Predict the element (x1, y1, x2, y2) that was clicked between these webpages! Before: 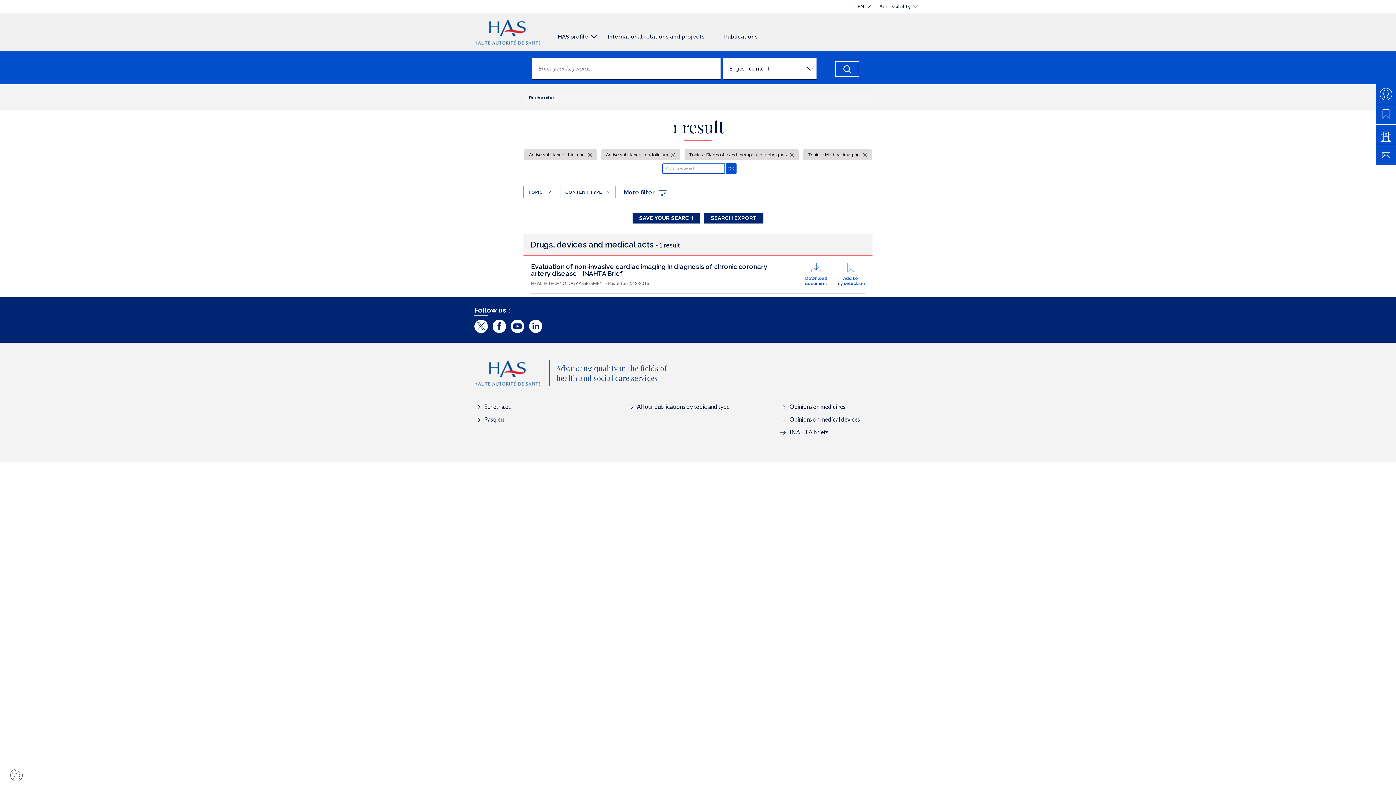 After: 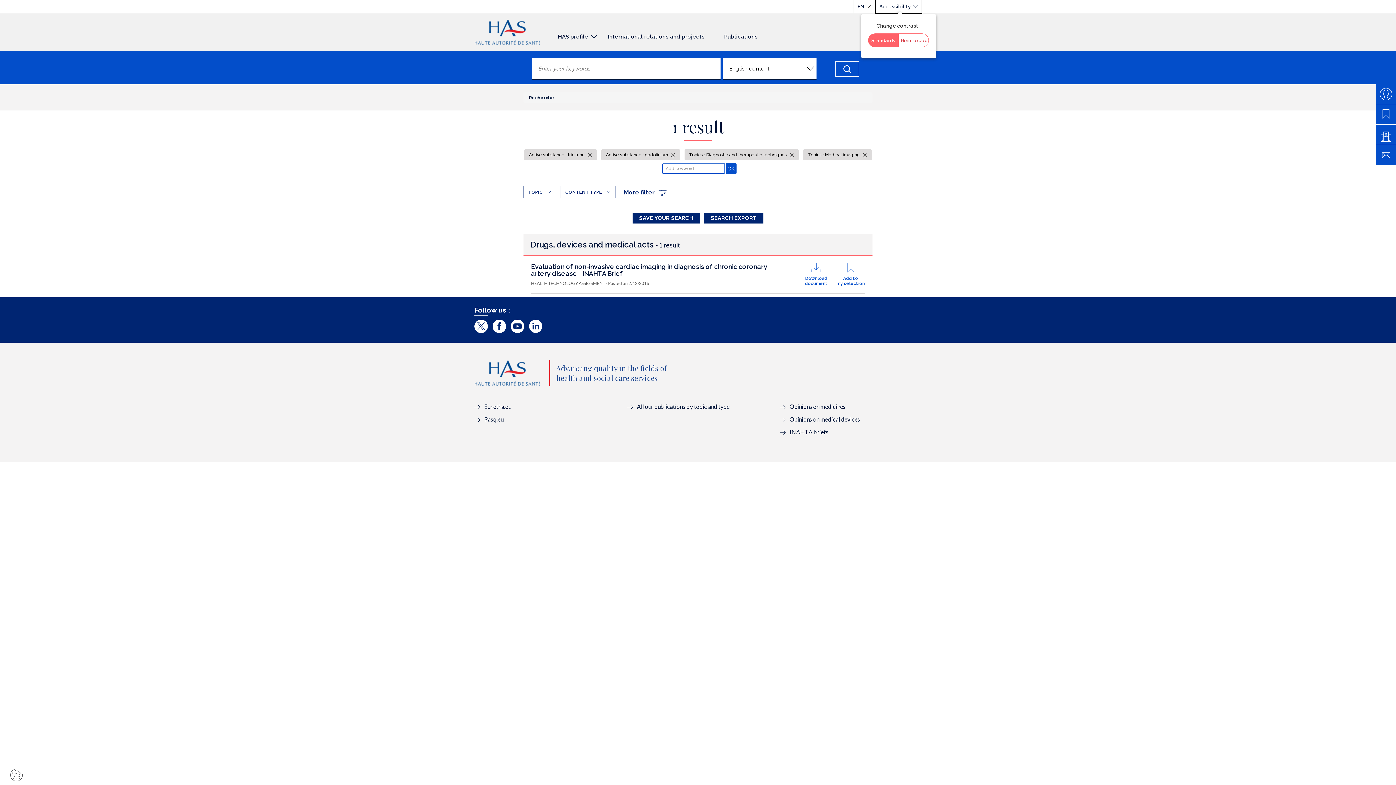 Action: bbox: (875, 0, 921, 13) label: Accessibility